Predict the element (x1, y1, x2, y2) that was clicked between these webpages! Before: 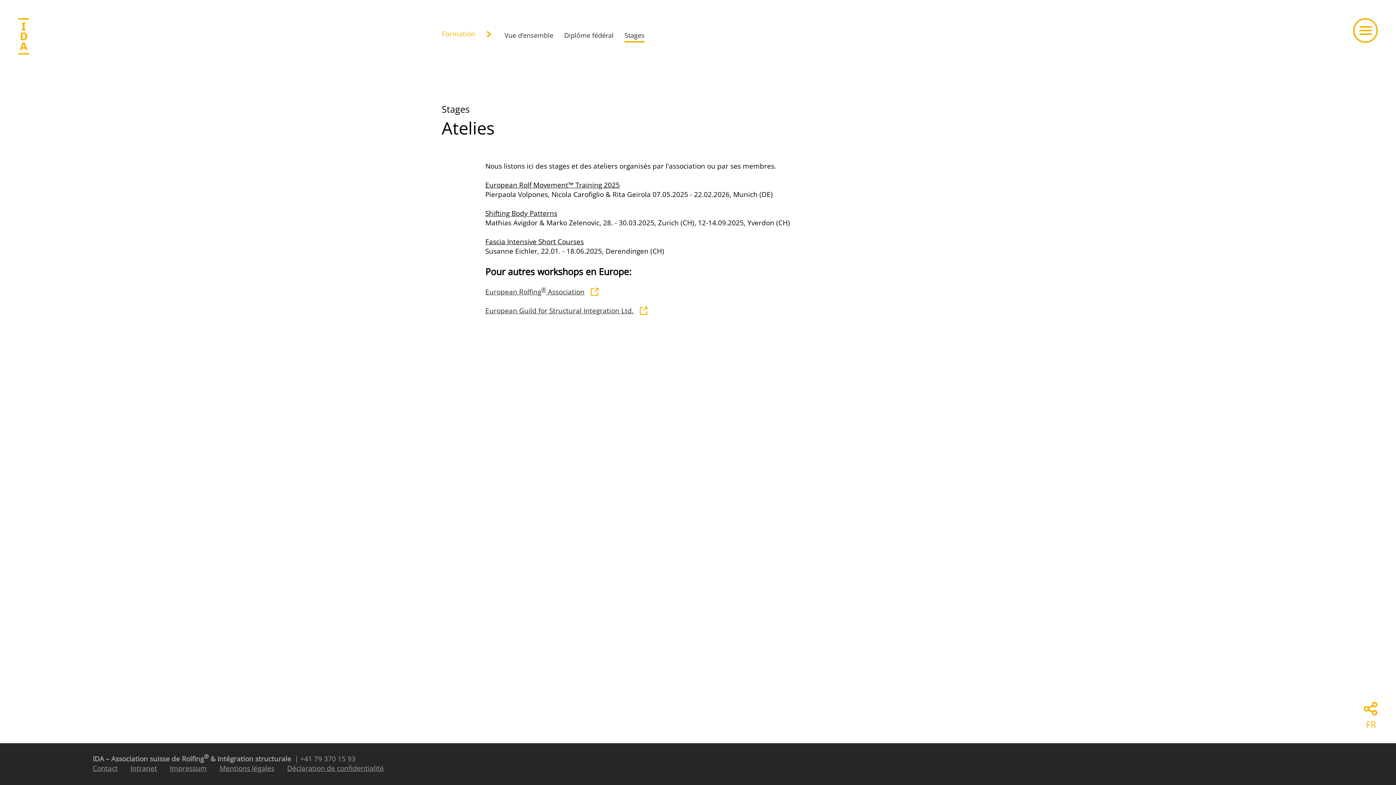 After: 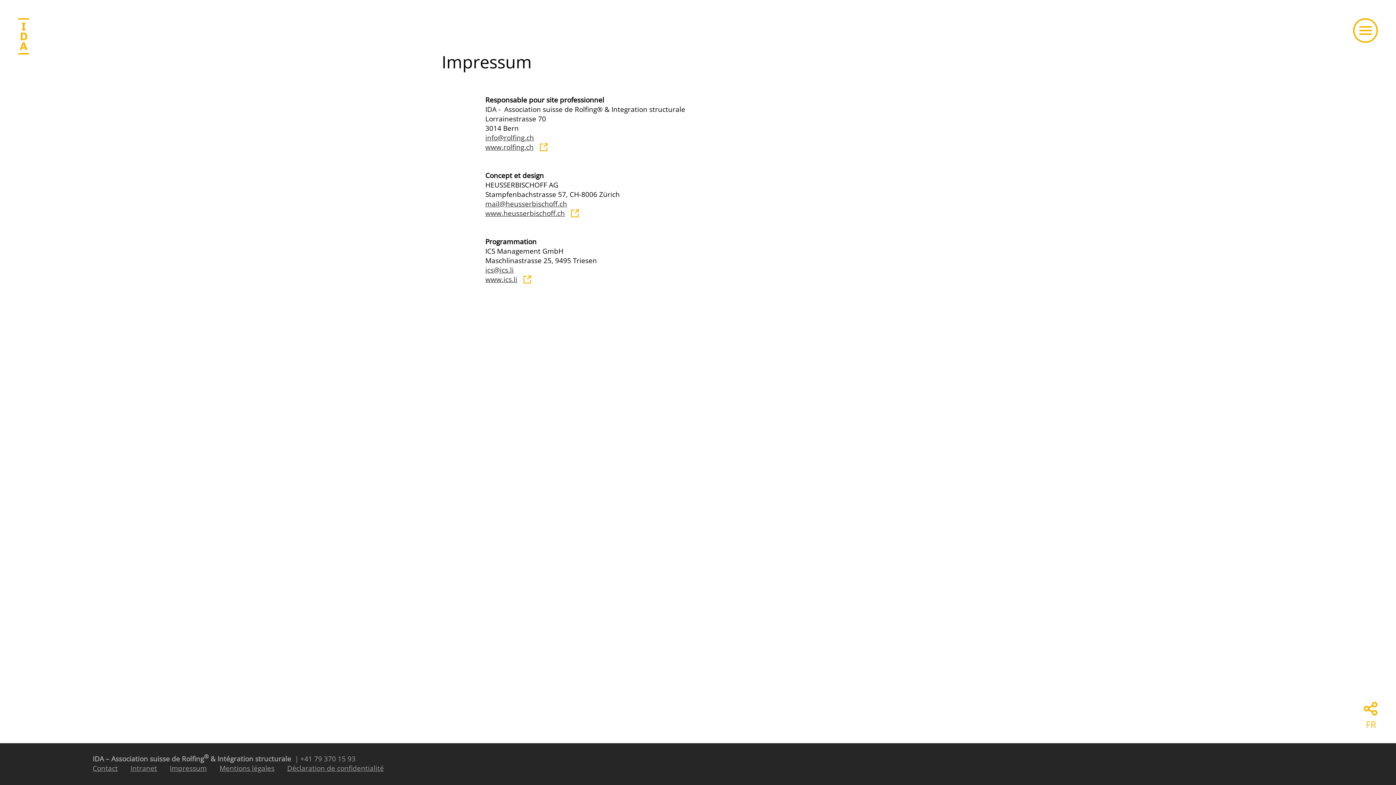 Action: bbox: (169, 761, 217, 773) label: Impressum